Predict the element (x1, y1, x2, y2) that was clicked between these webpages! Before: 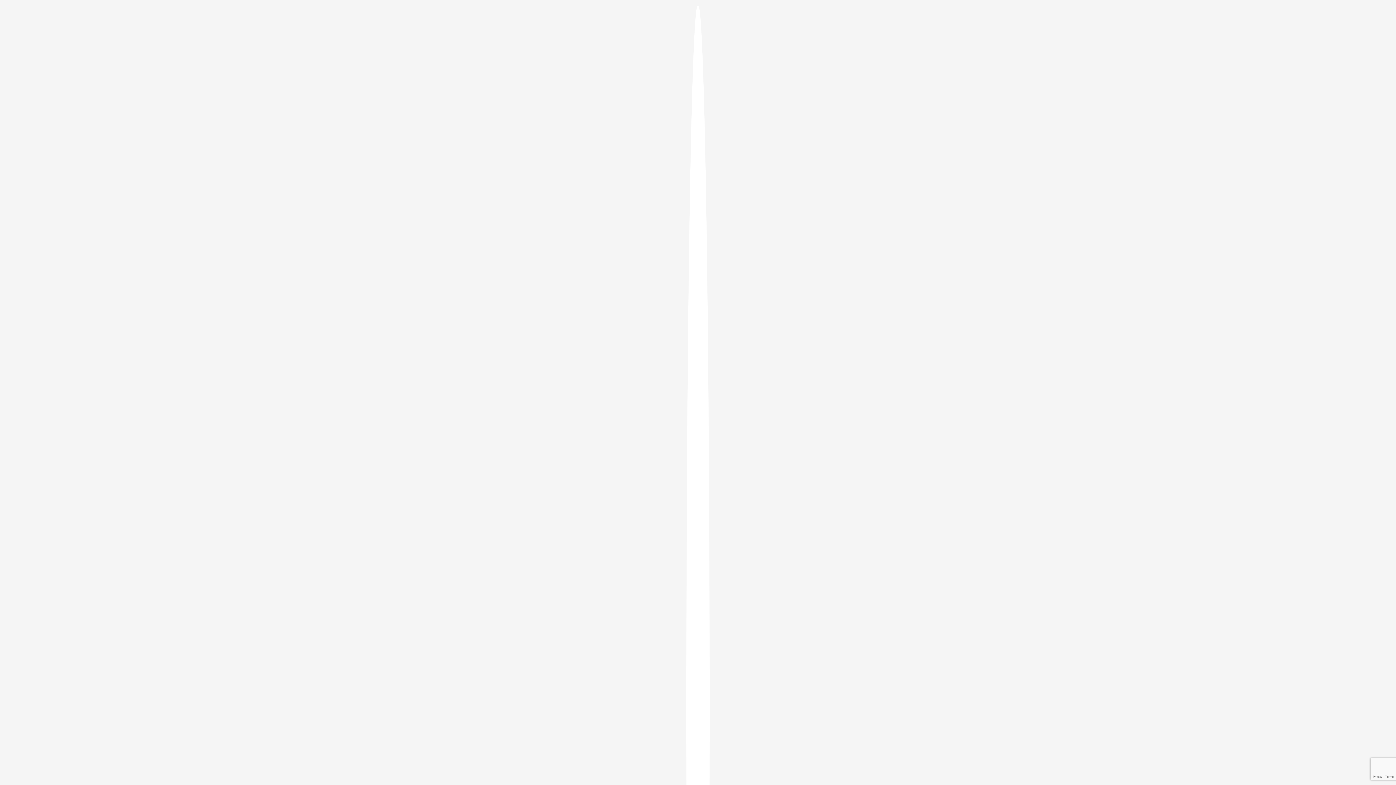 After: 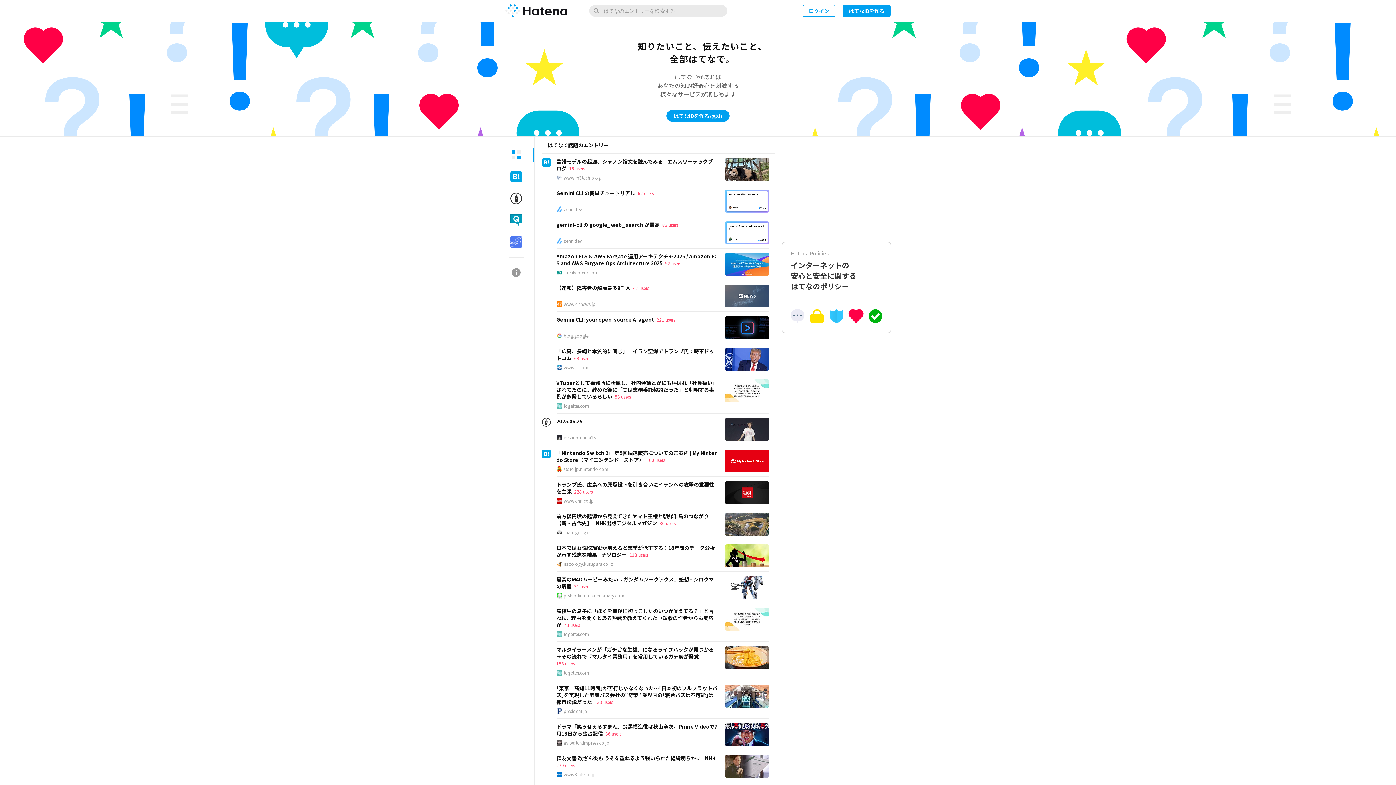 Action: bbox: (686, 5, 709, 1405)